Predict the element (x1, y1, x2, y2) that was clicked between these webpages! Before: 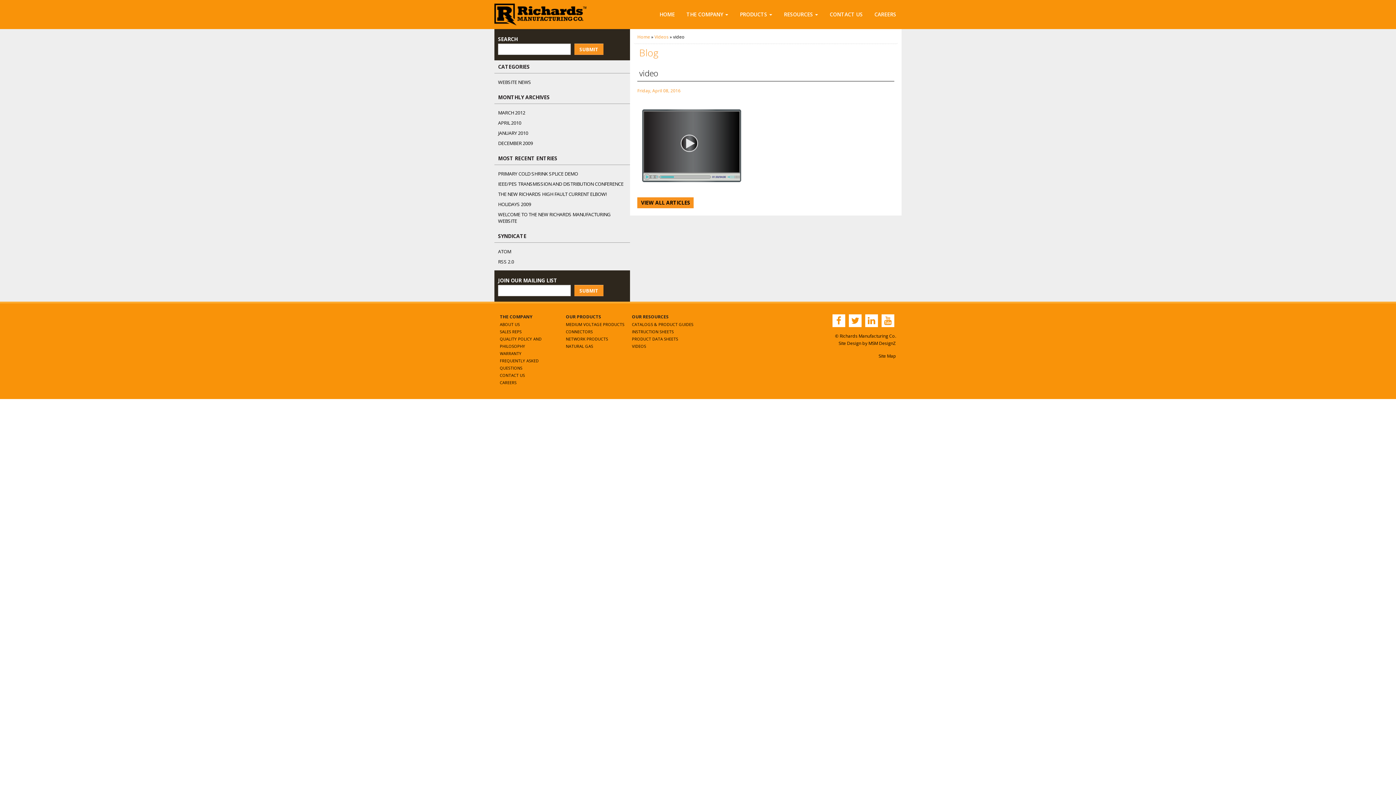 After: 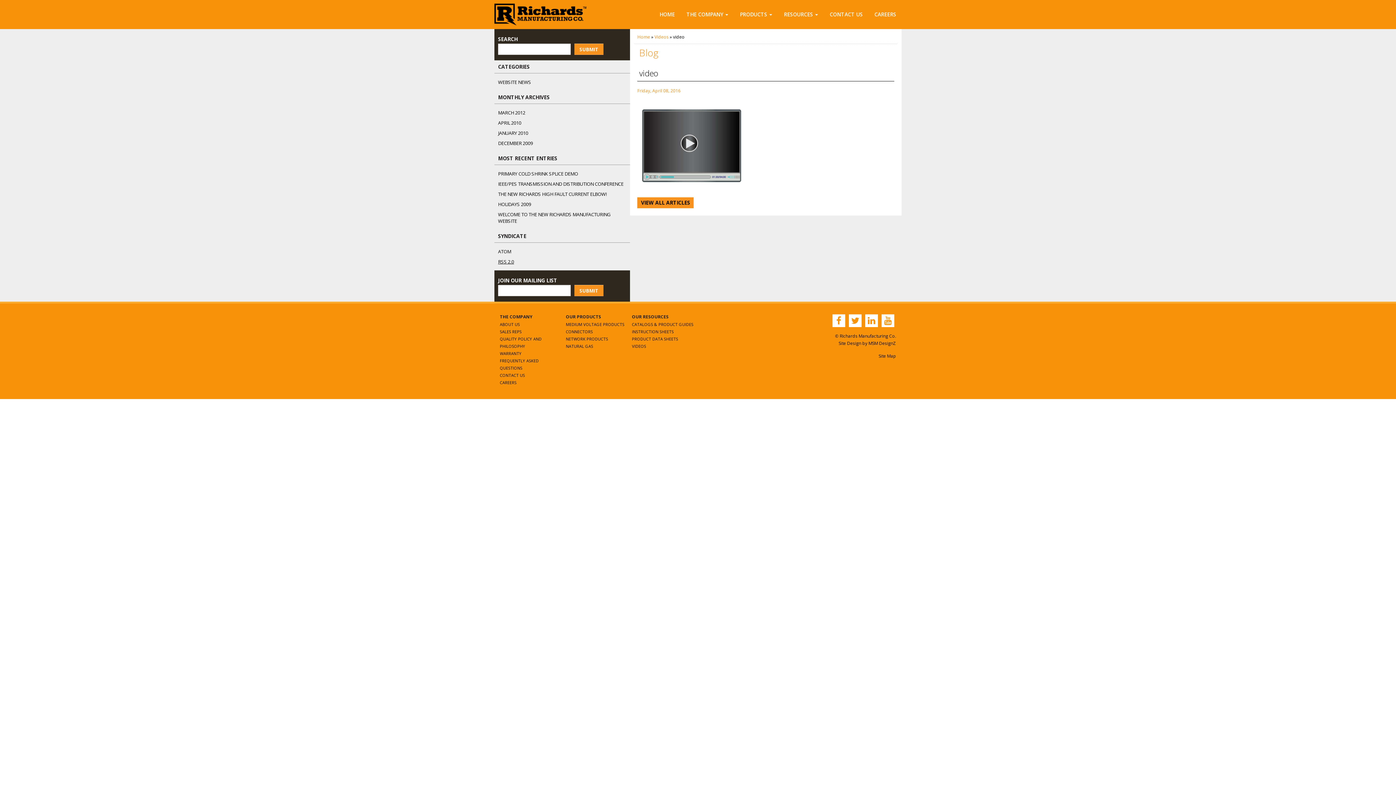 Action: label: RSS 2.0 bbox: (498, 258, 514, 265)